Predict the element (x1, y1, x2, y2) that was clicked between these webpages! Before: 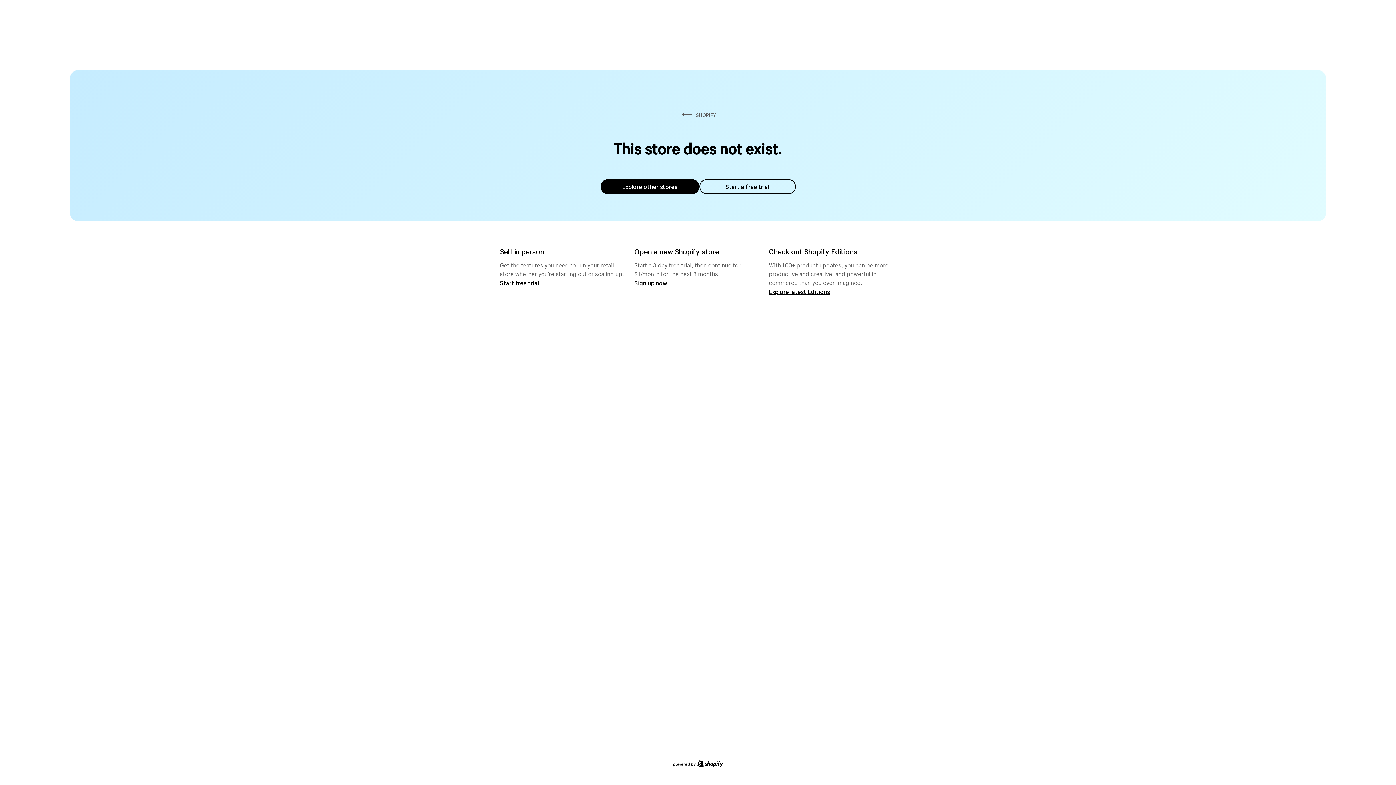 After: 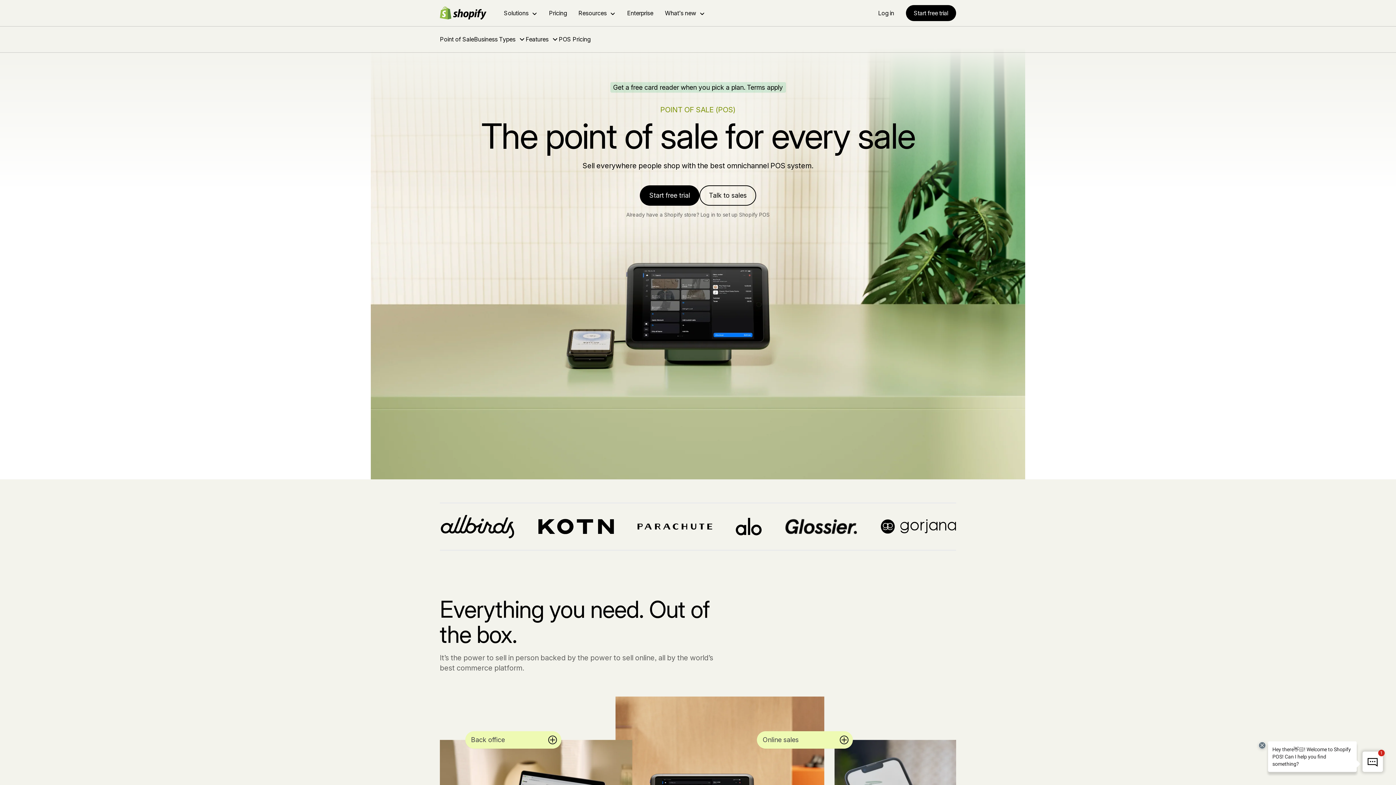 Action: bbox: (500, 279, 539, 286) label: Start free trial